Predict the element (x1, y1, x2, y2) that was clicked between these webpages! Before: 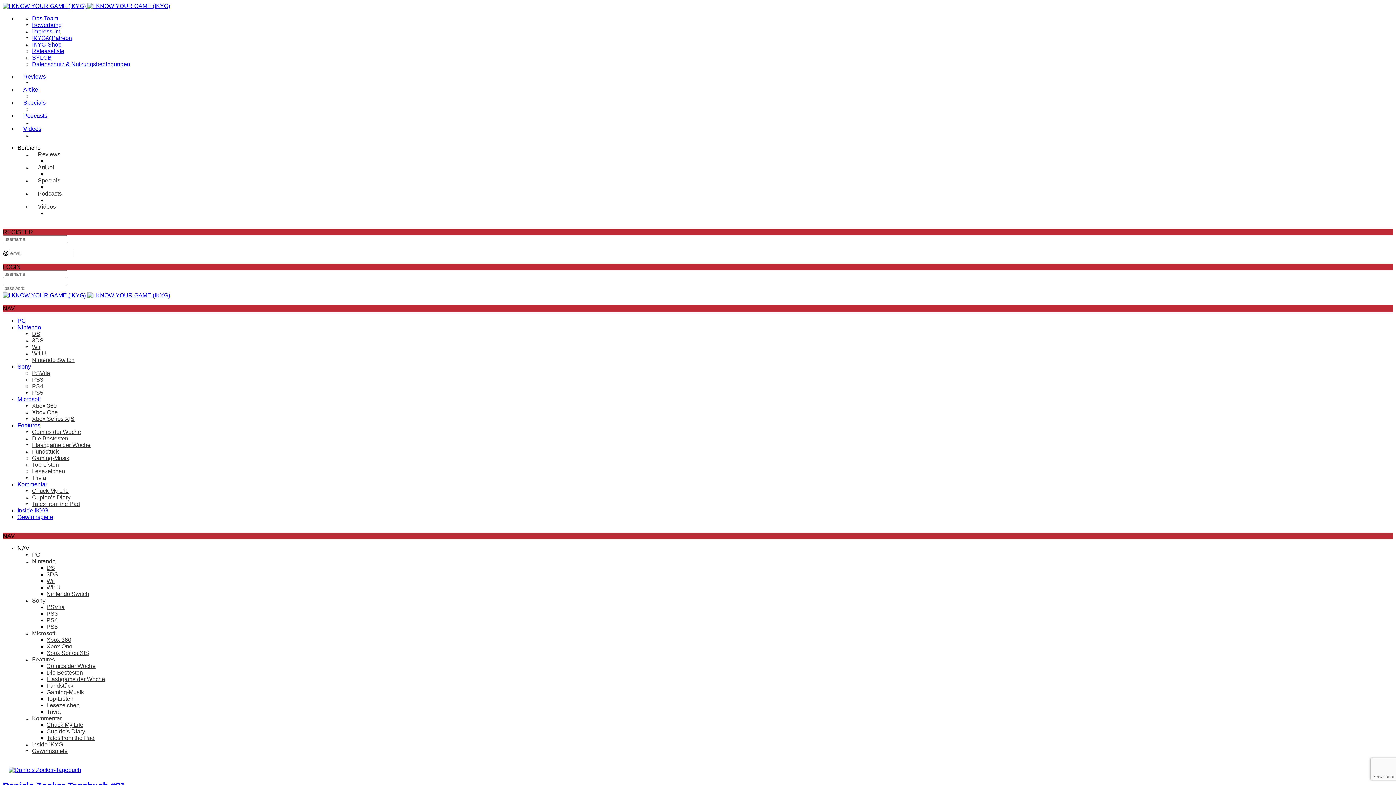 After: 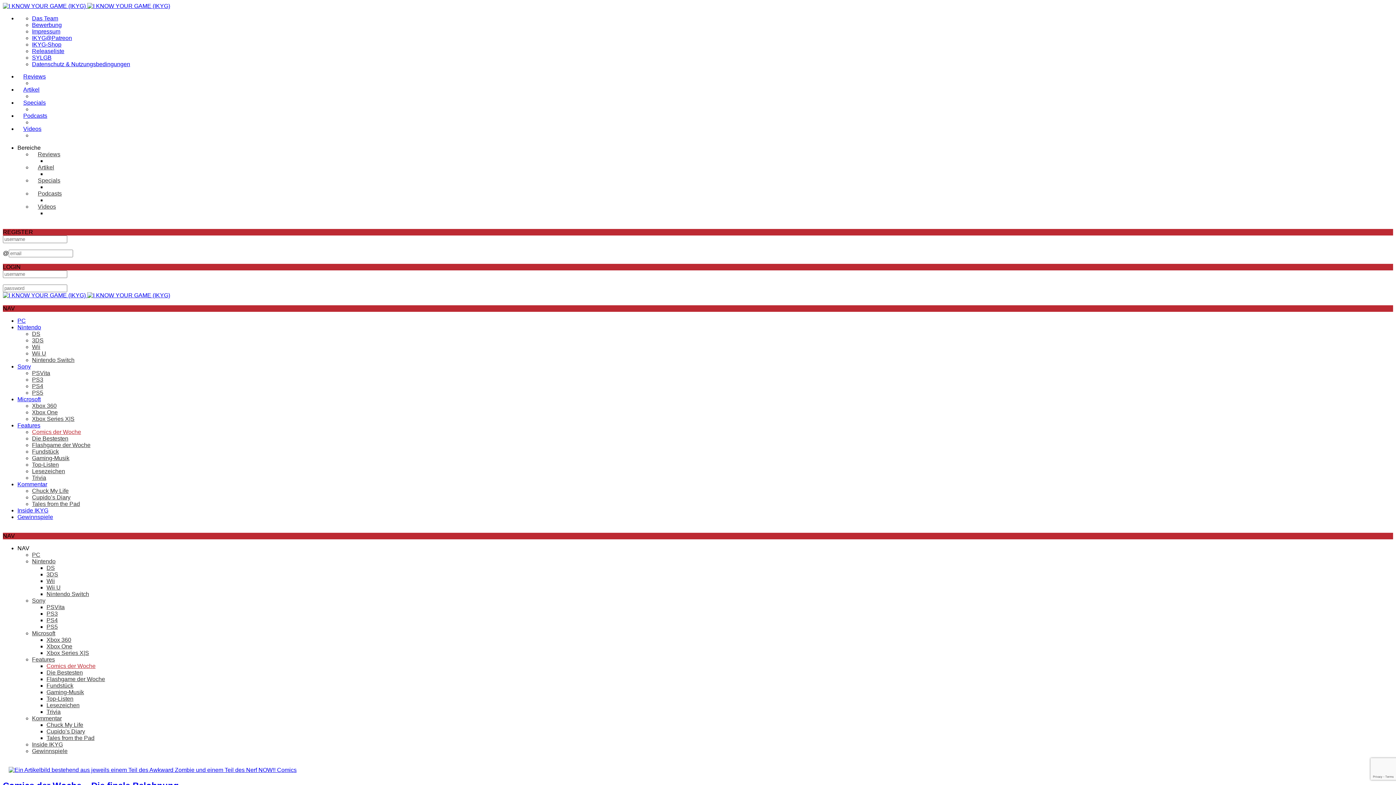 Action: bbox: (46, 663, 95, 669) label: Comics der Woche